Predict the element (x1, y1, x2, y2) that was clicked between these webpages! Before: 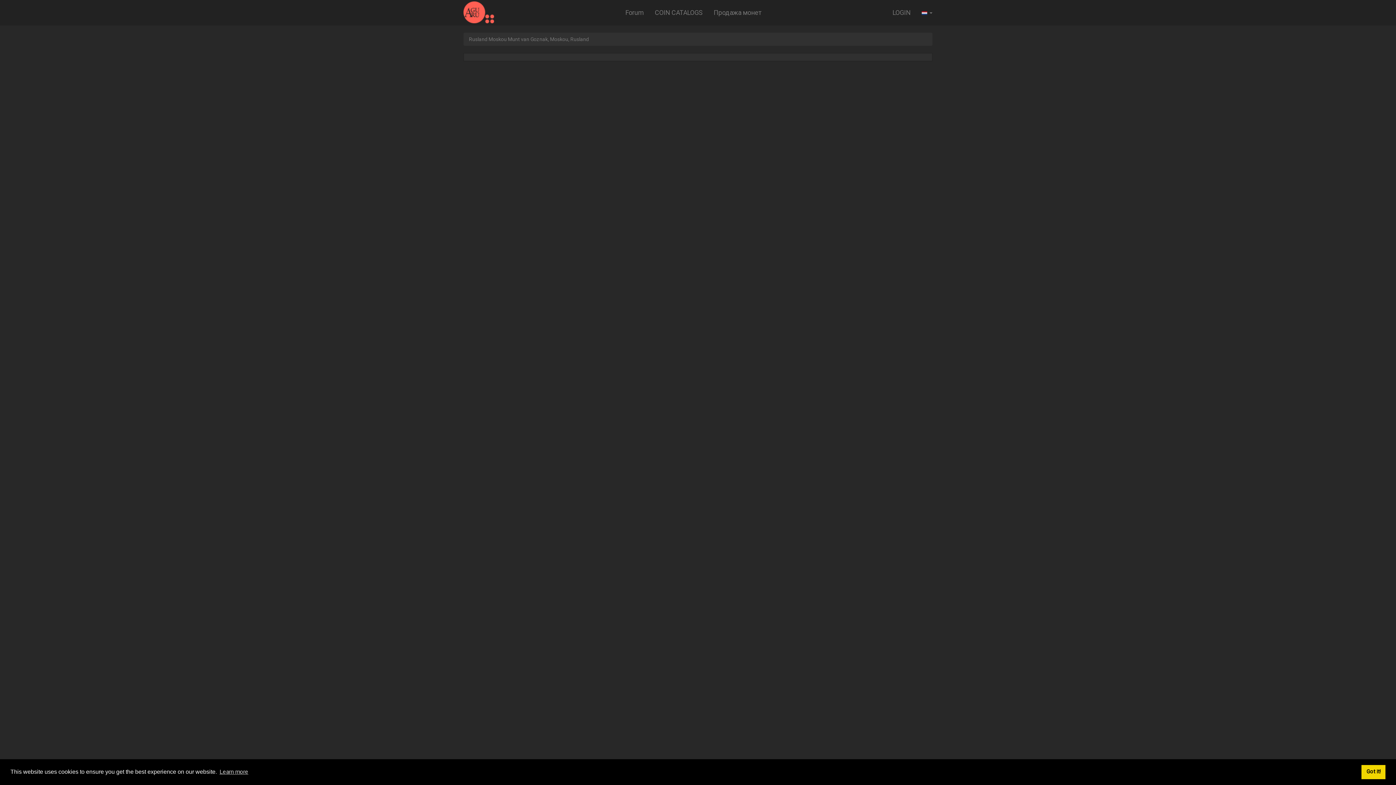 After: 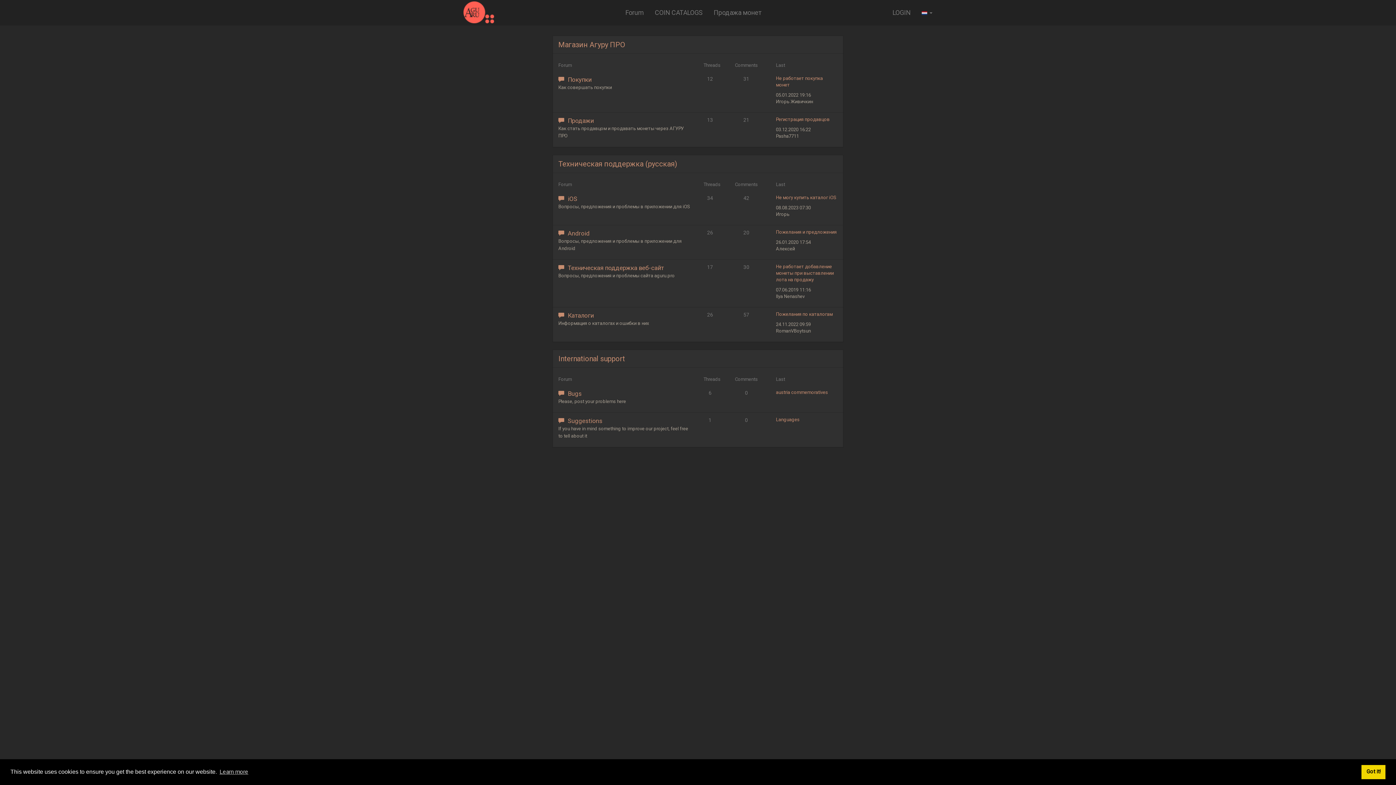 Action: bbox: (620, 0, 649, 25) label: Forum